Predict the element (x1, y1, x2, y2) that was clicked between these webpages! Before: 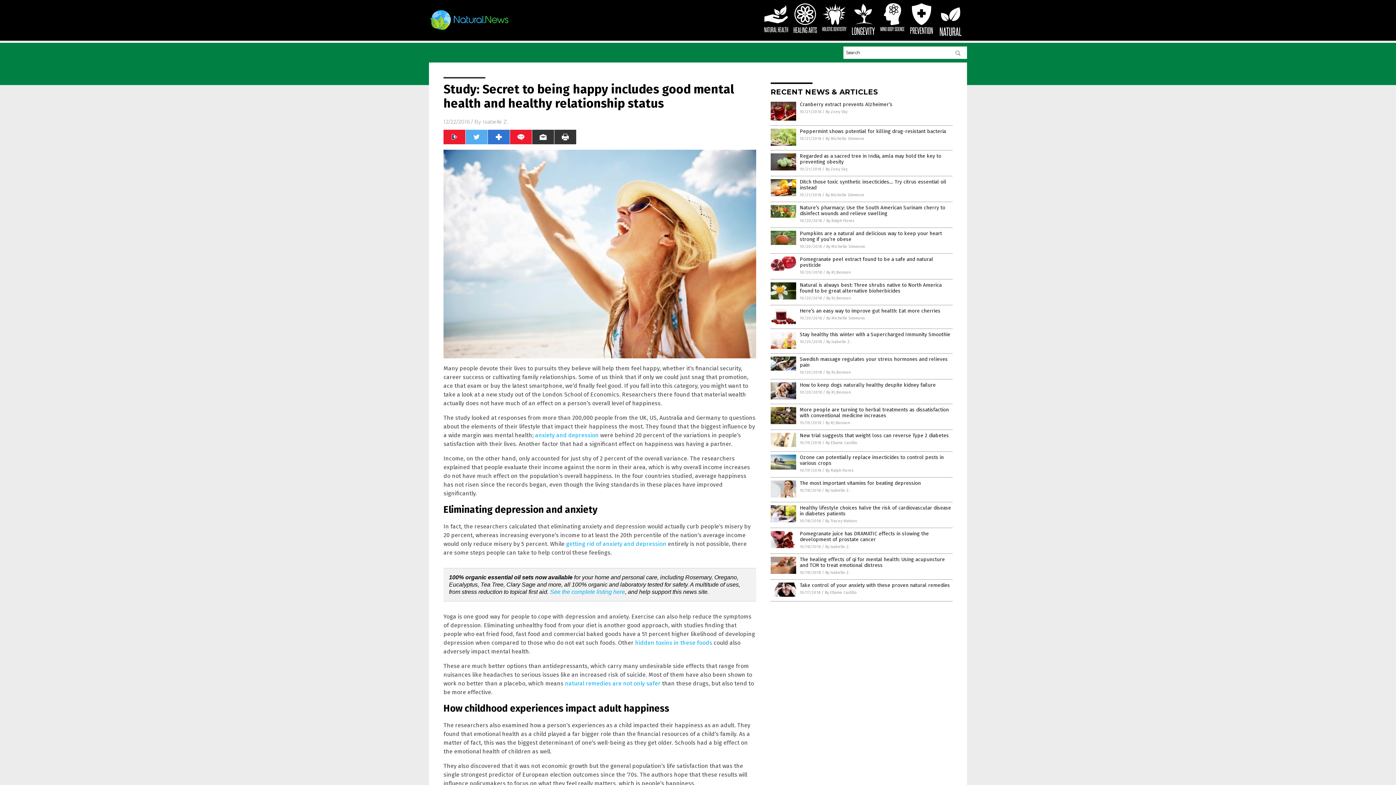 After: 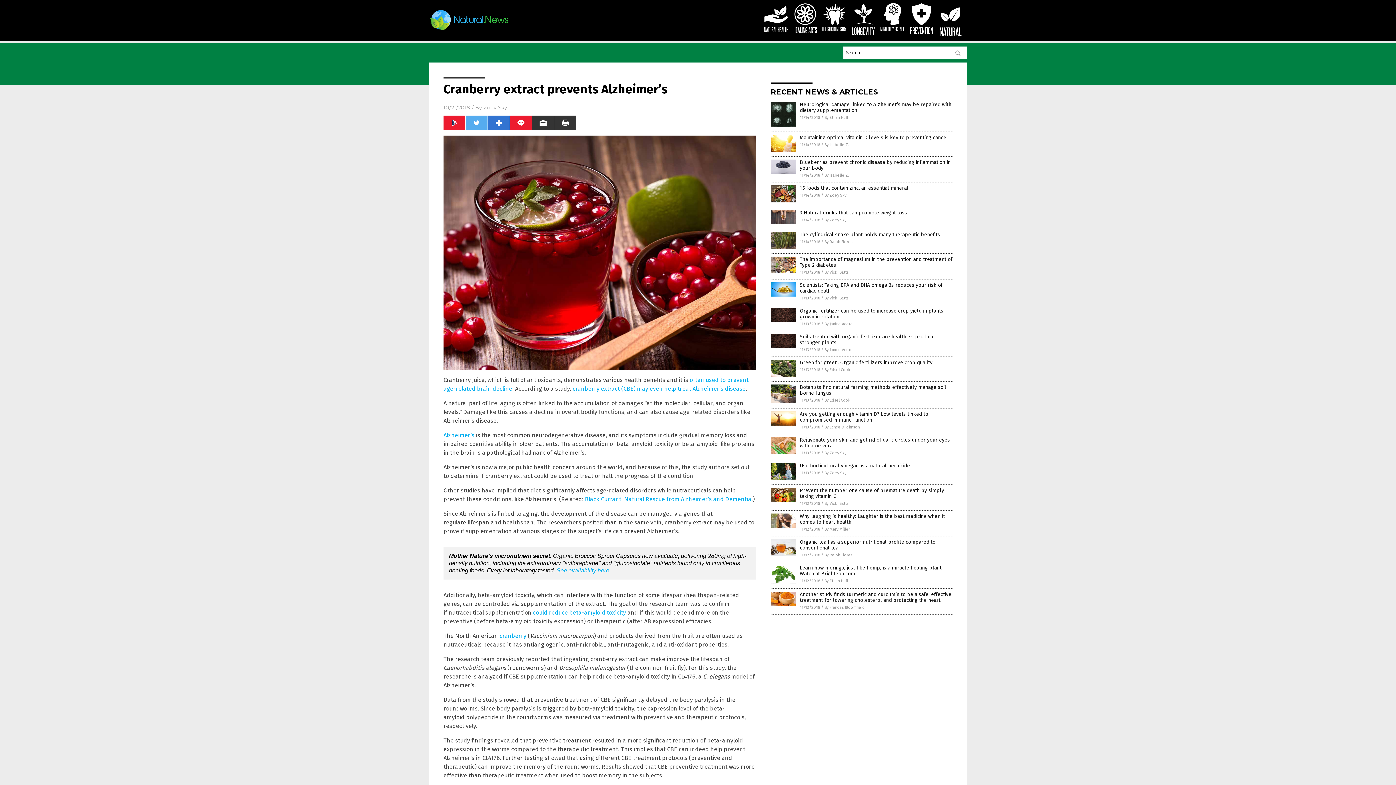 Action: label: Cranberry extract prevents Alzheimer’s bbox: (800, 101, 892, 107)